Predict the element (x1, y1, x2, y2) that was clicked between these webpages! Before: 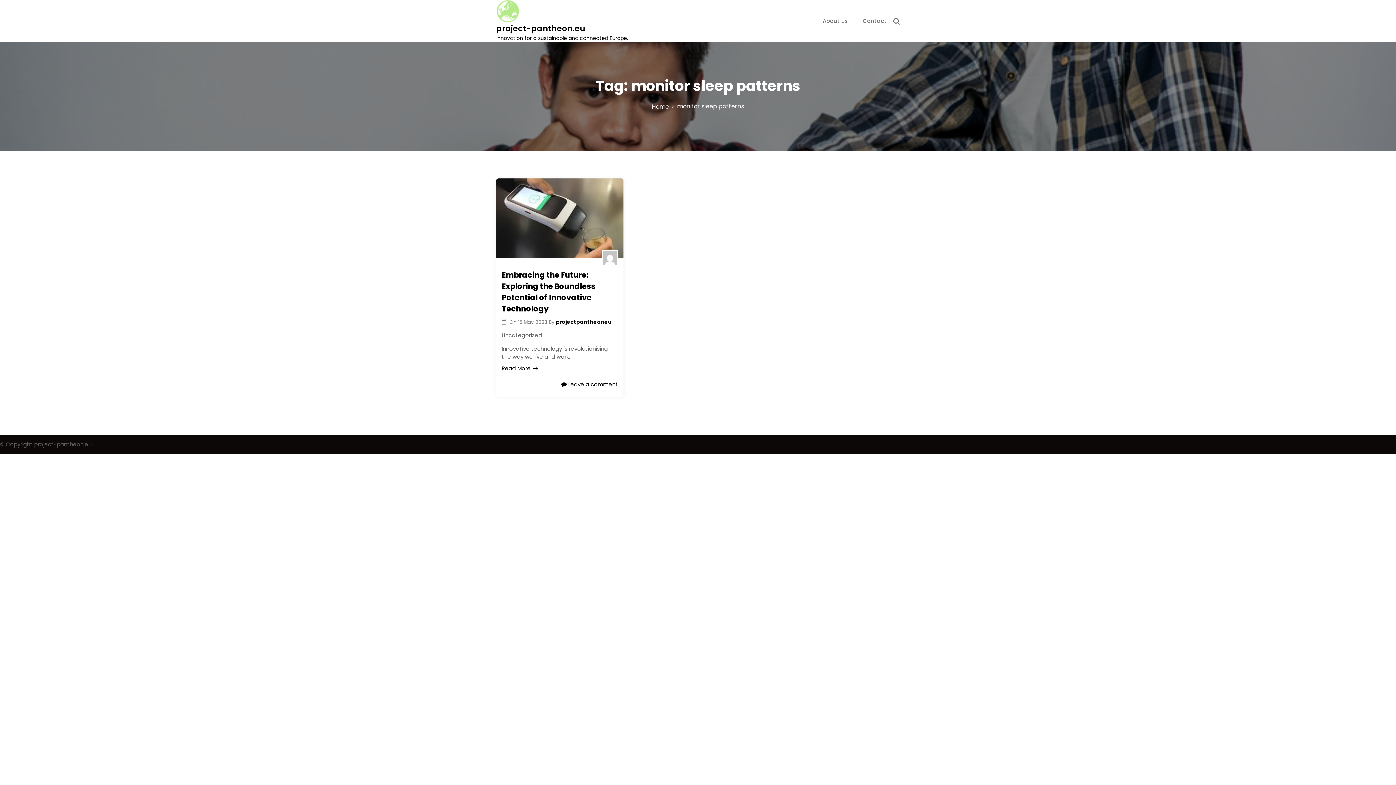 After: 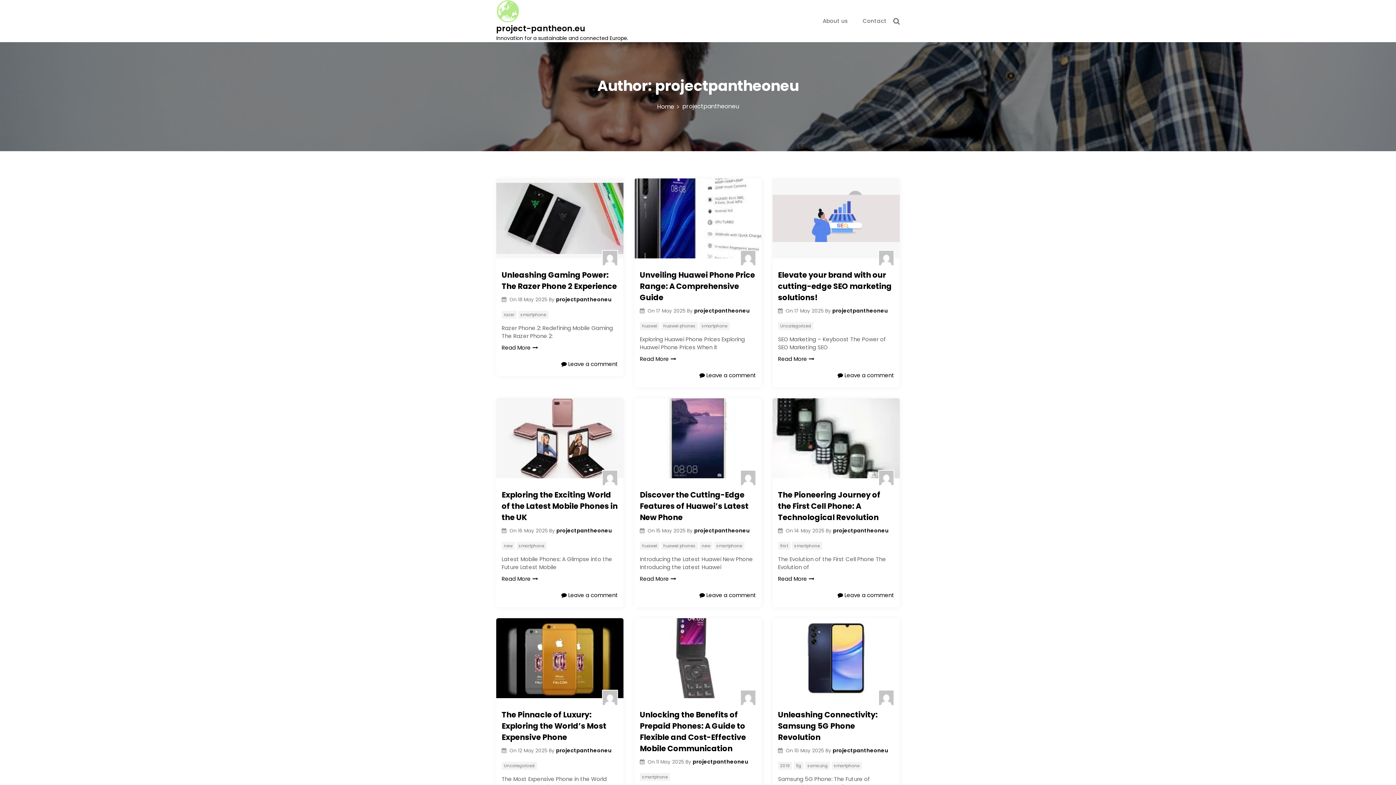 Action: bbox: (556, 318, 611, 325) label: projectpantheoneu